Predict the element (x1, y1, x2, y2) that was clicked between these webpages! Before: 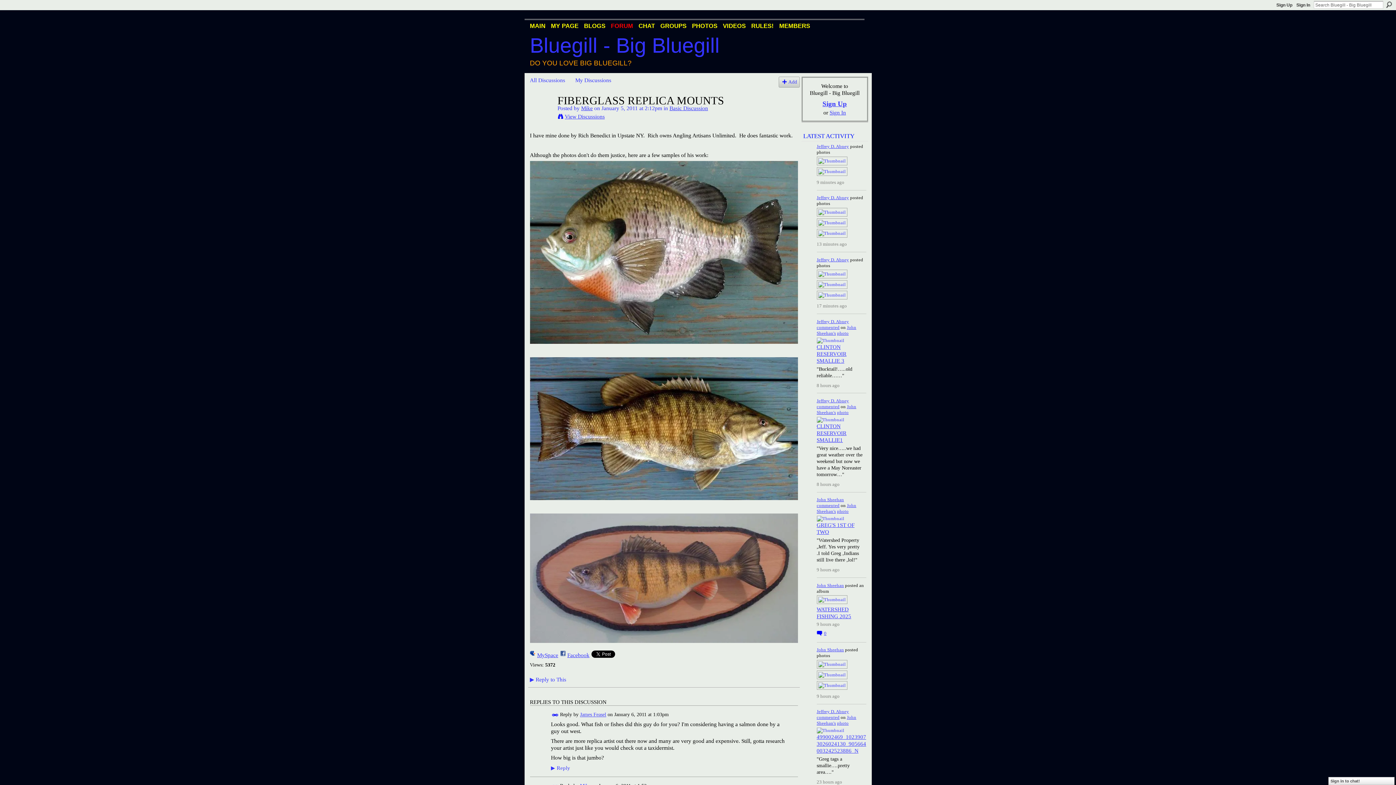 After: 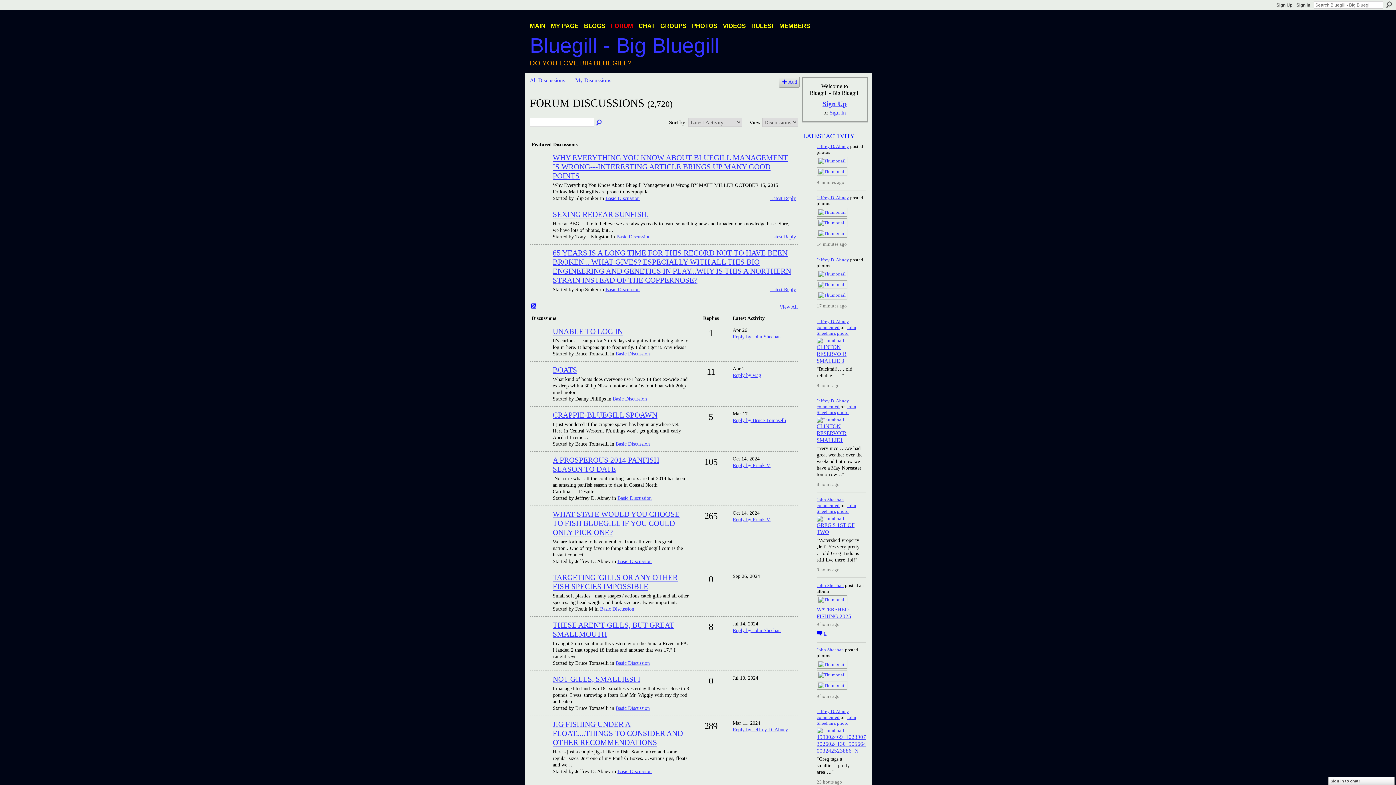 Action: bbox: (530, 77, 565, 83) label: All Discussions